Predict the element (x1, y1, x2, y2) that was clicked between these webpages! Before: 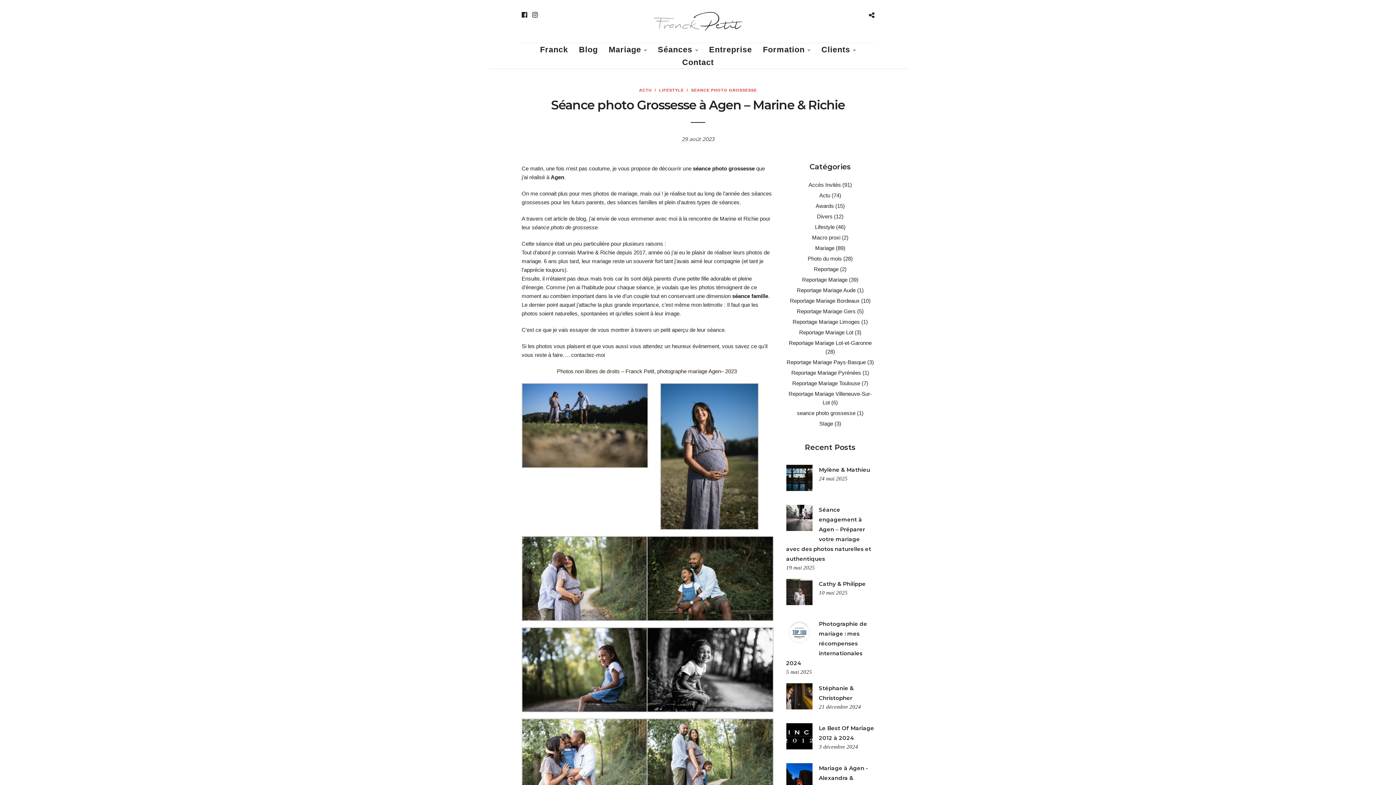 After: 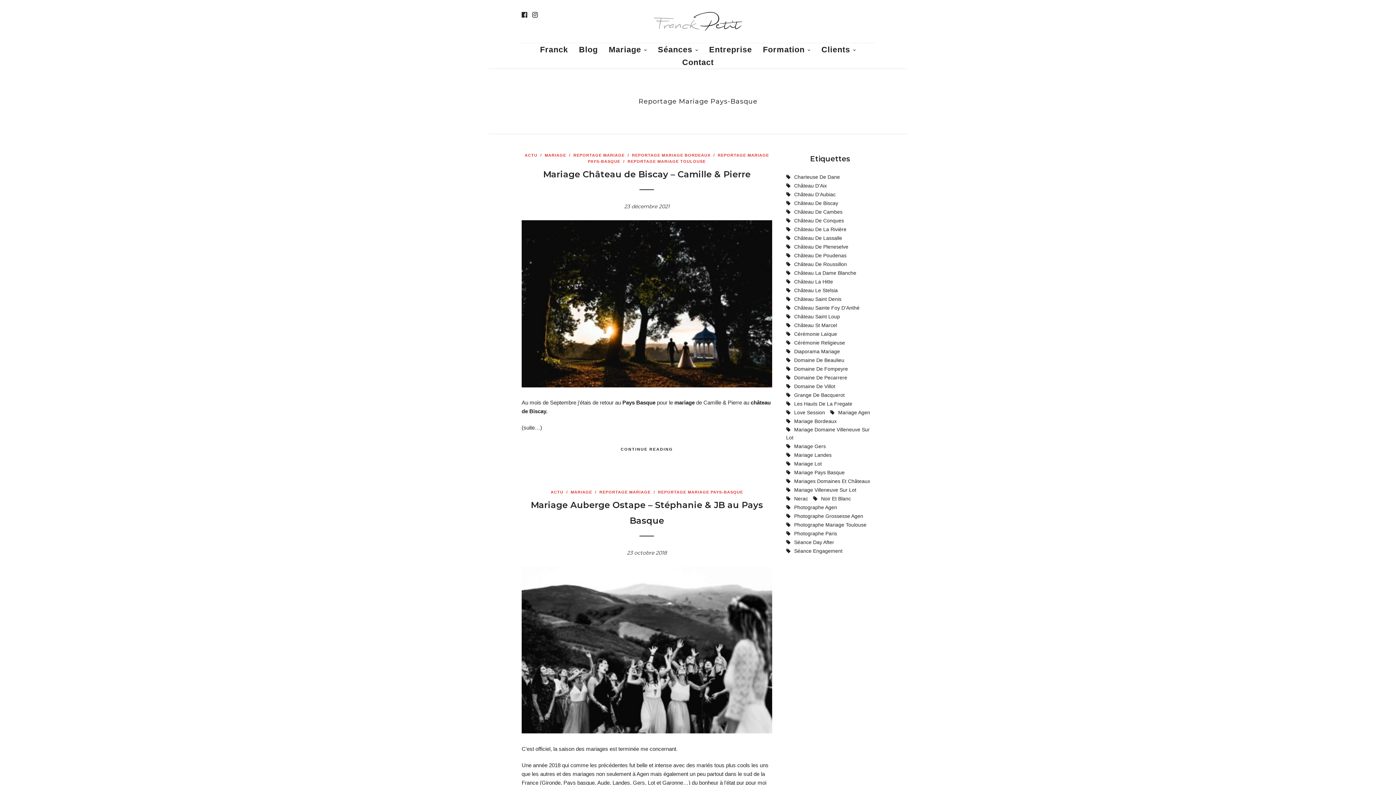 Action: bbox: (786, 359, 866, 365) label: Reportage Mariage Pays-Basque